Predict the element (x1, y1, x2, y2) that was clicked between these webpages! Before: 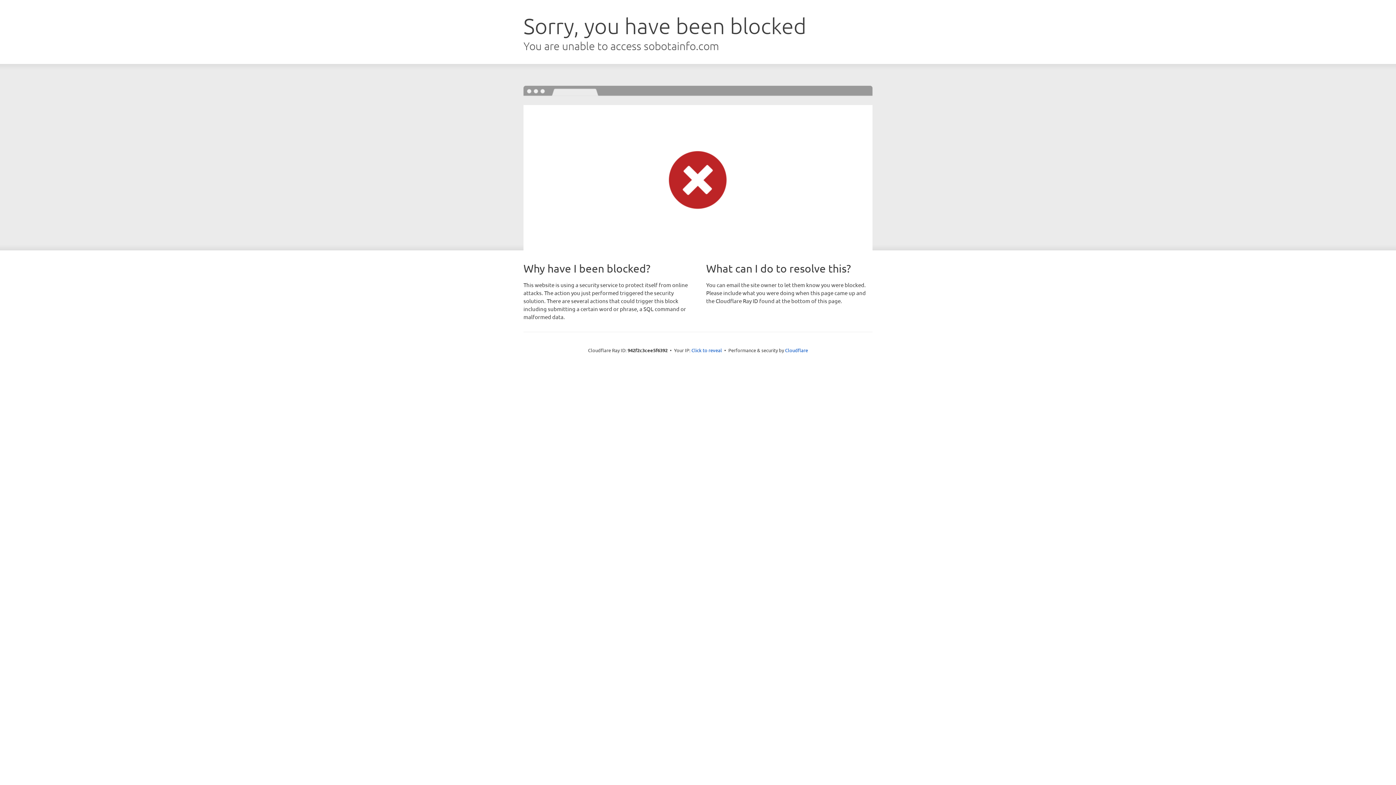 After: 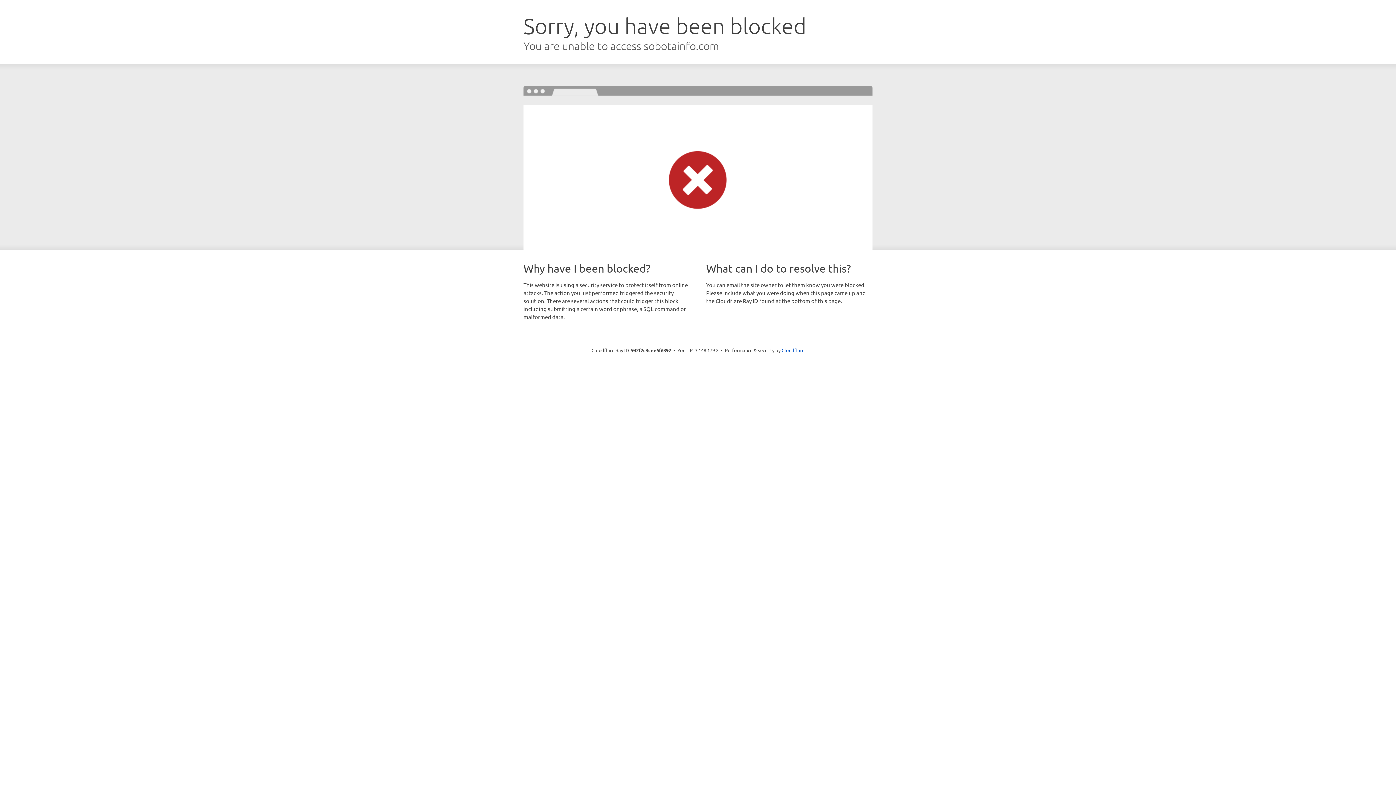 Action: bbox: (691, 346, 722, 353) label: Click to reveal